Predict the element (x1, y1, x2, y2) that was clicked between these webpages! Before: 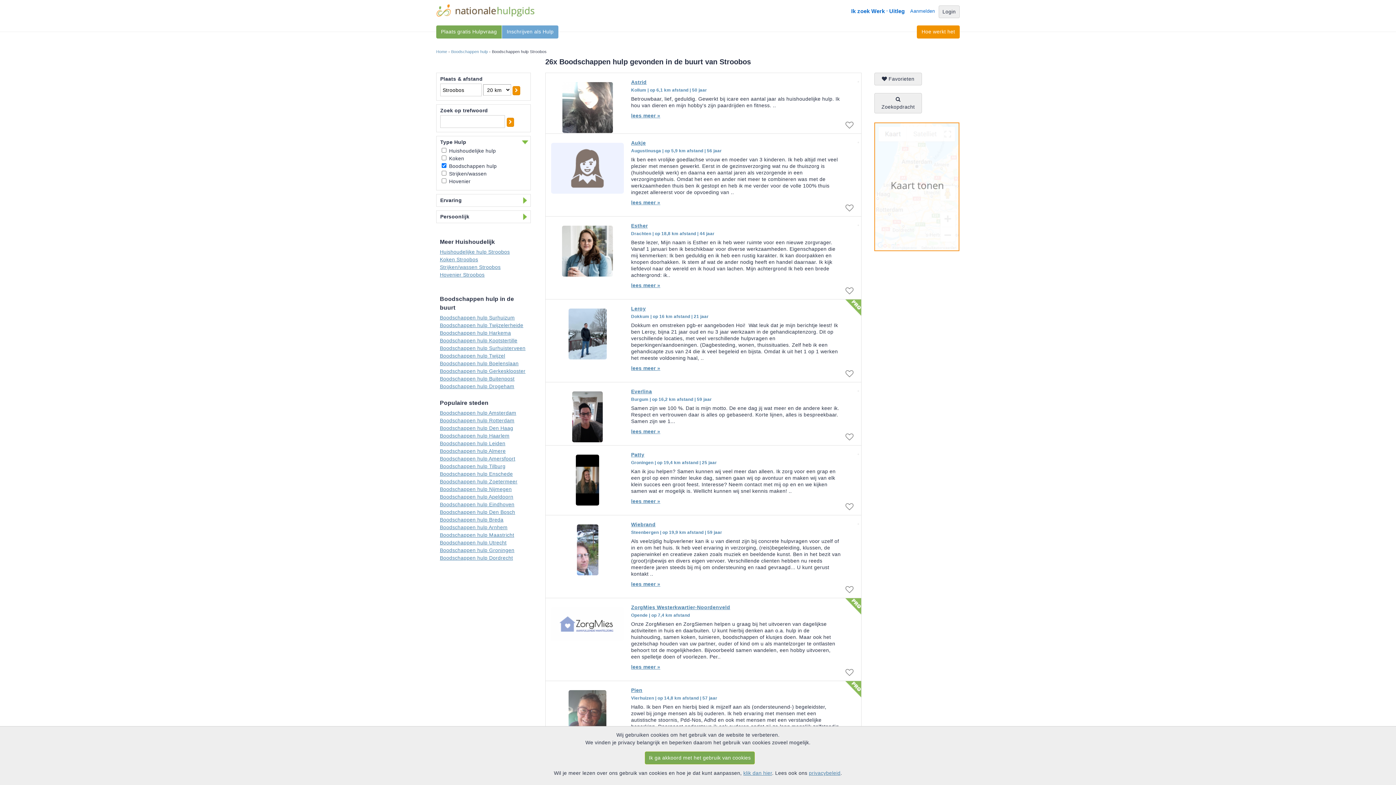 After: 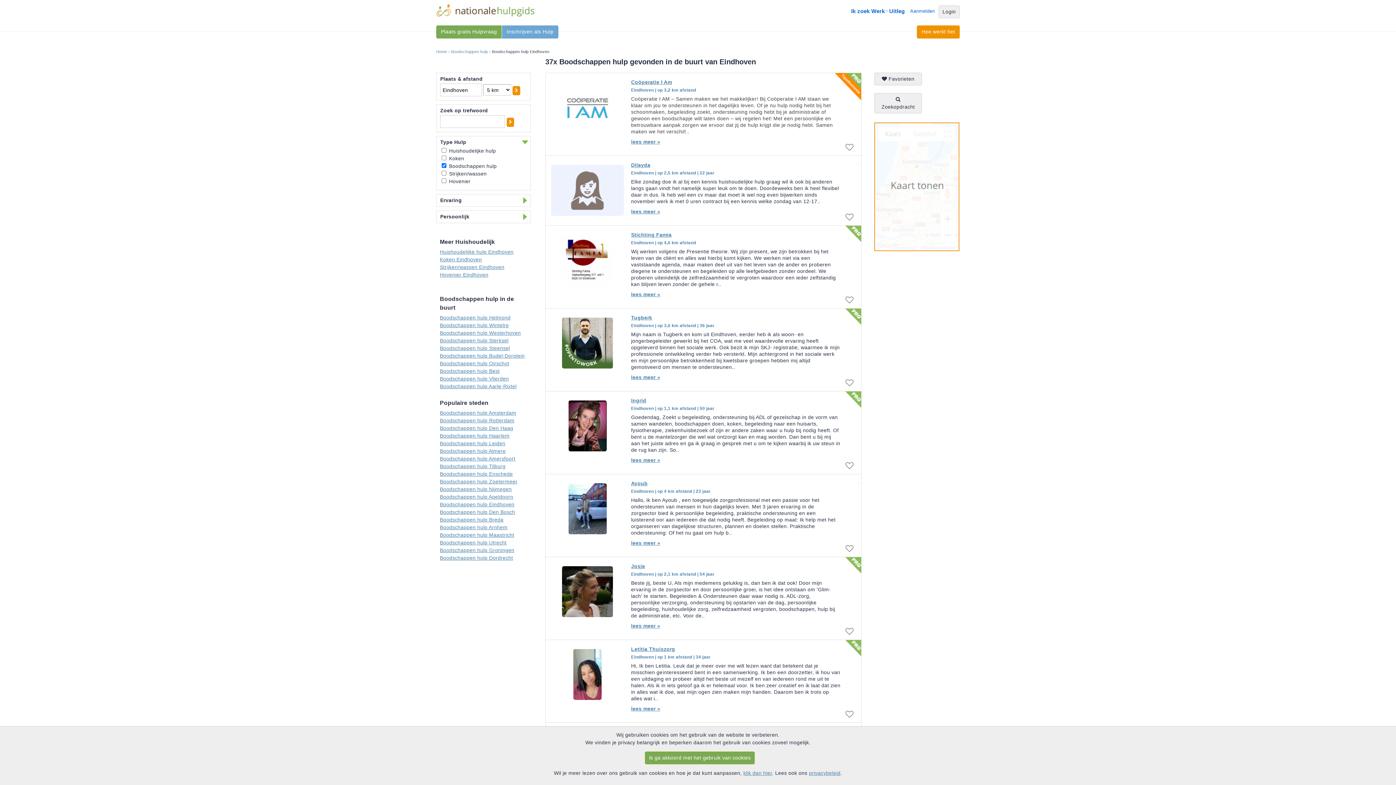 Action: label: Boodschappen hulp Eindhoven bbox: (440, 501, 514, 507)